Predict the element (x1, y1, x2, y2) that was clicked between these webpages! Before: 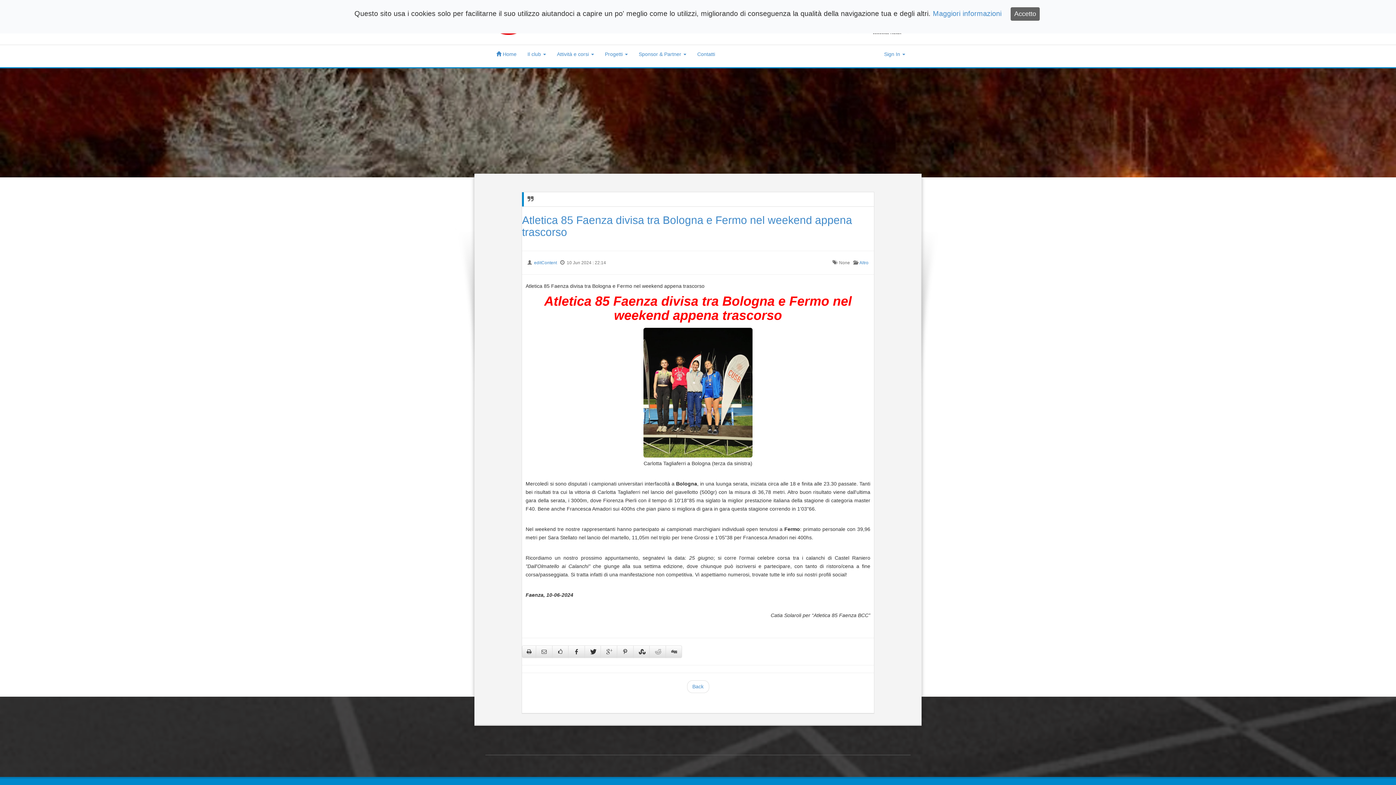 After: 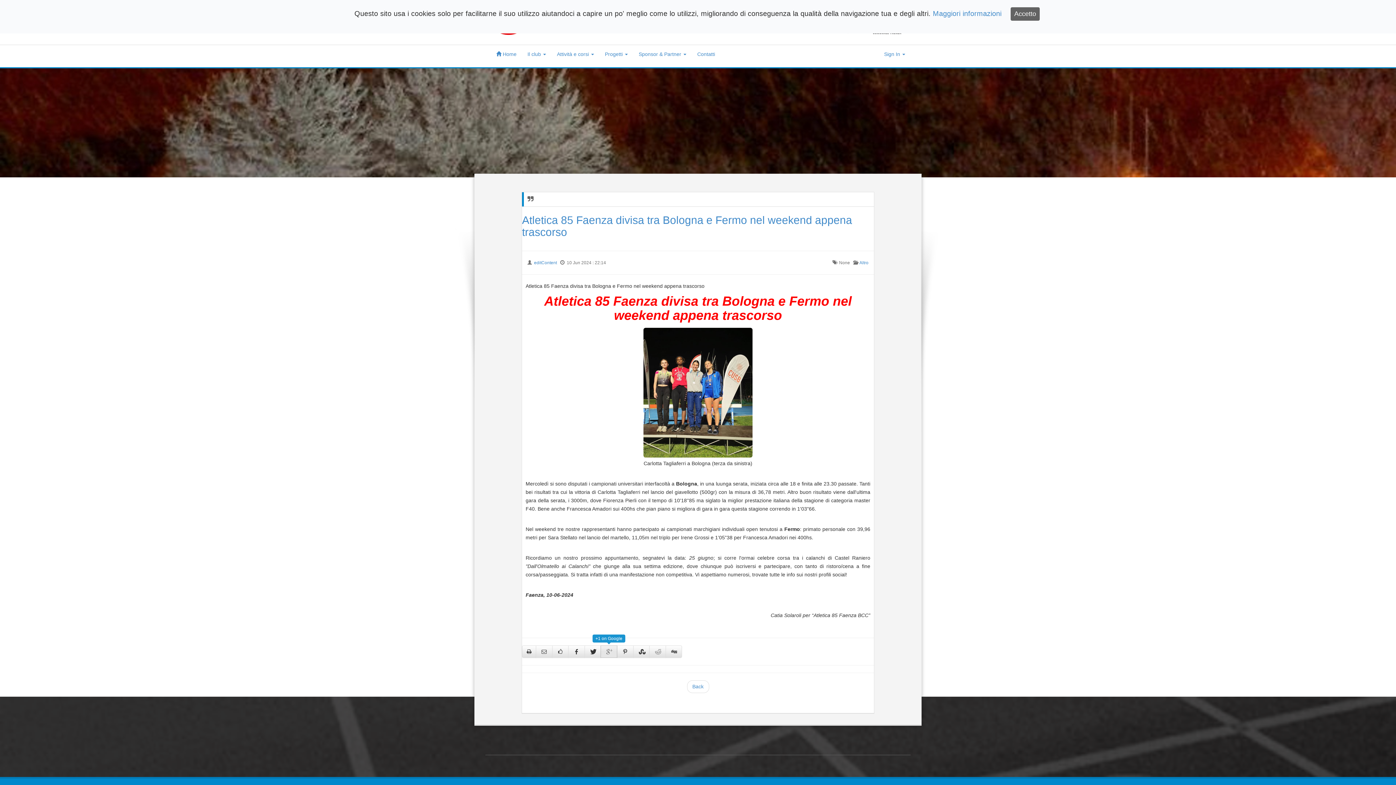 Action: bbox: (600, 645, 617, 658)